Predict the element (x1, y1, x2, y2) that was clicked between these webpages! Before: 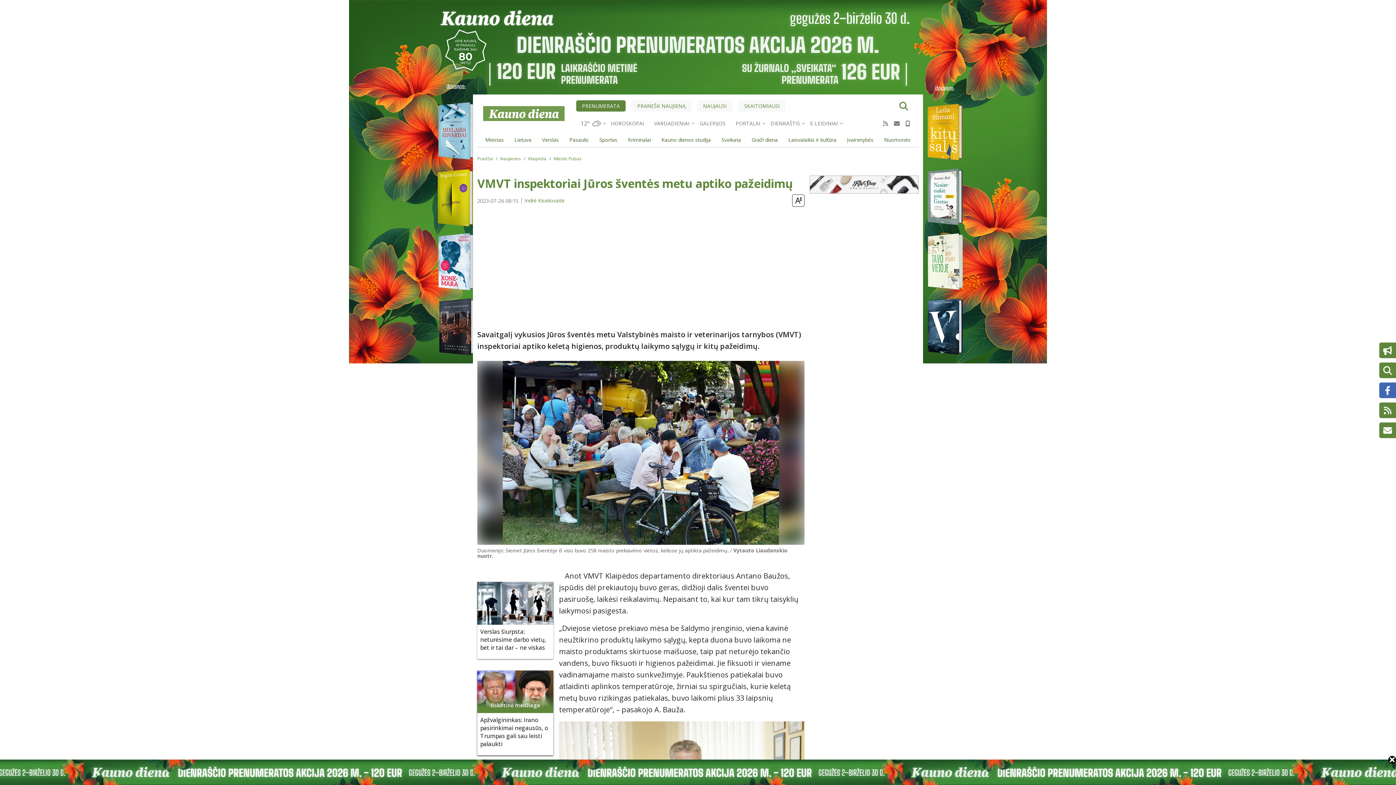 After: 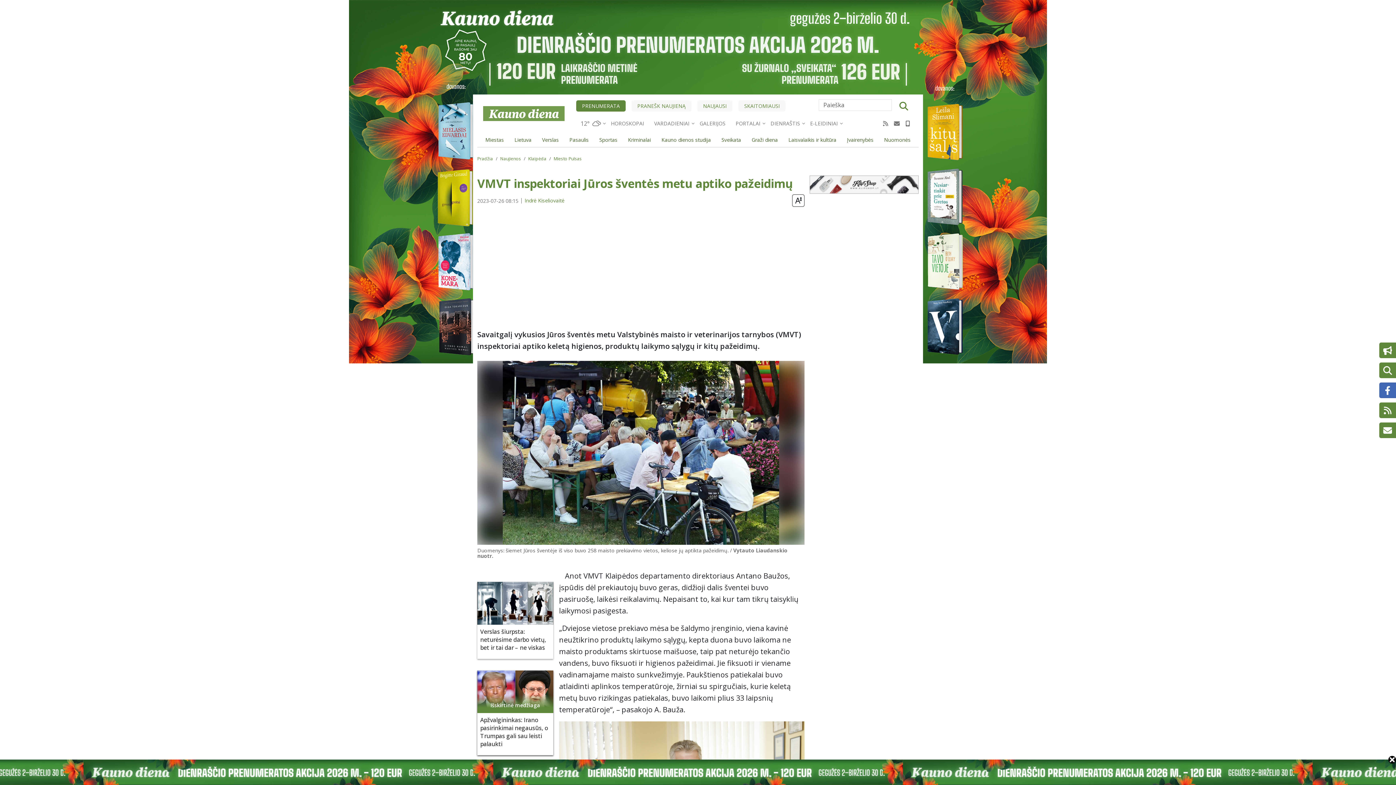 Action: label: Paieška bbox: (894, 99, 913, 112)